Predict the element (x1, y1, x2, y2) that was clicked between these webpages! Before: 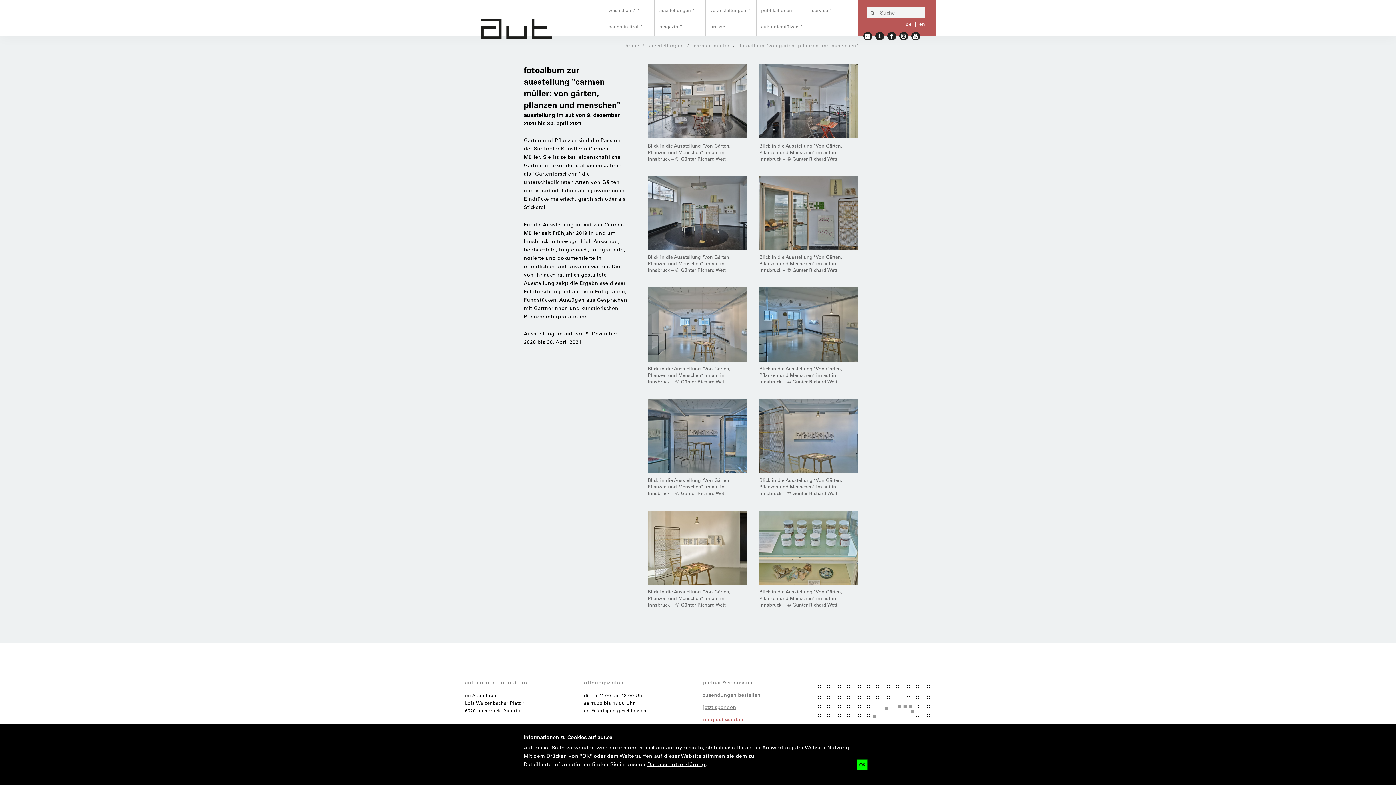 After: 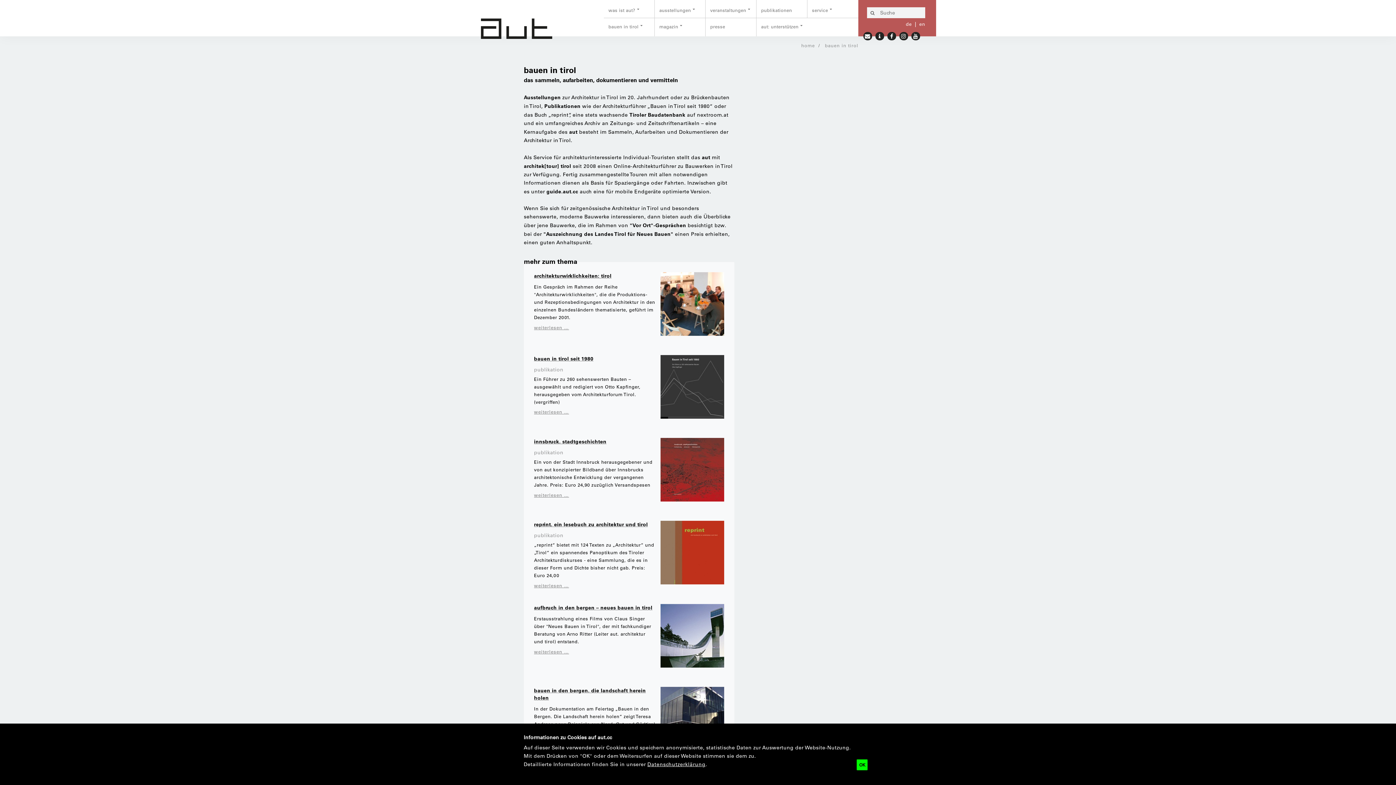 Action: bbox: (604, 17, 654, 35) label: bauen in tirol